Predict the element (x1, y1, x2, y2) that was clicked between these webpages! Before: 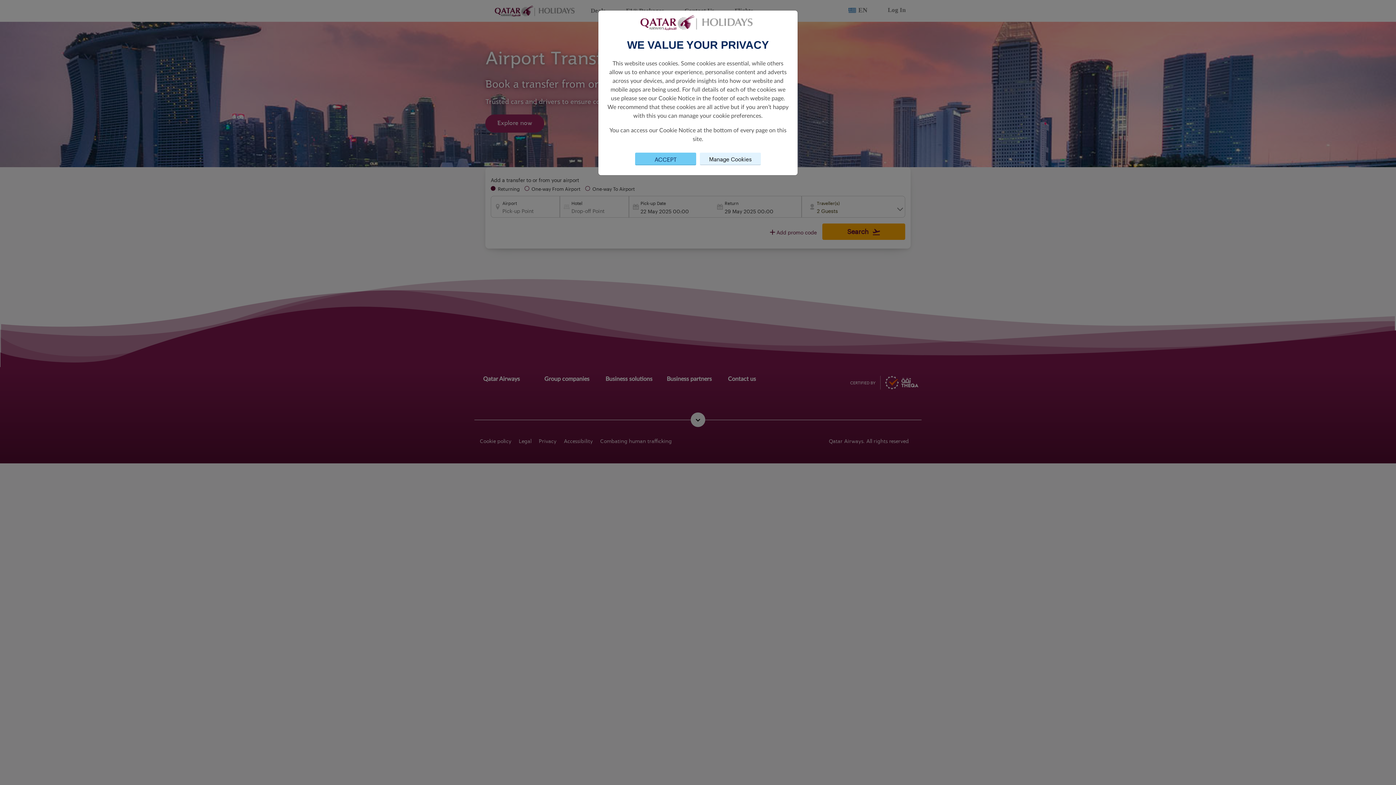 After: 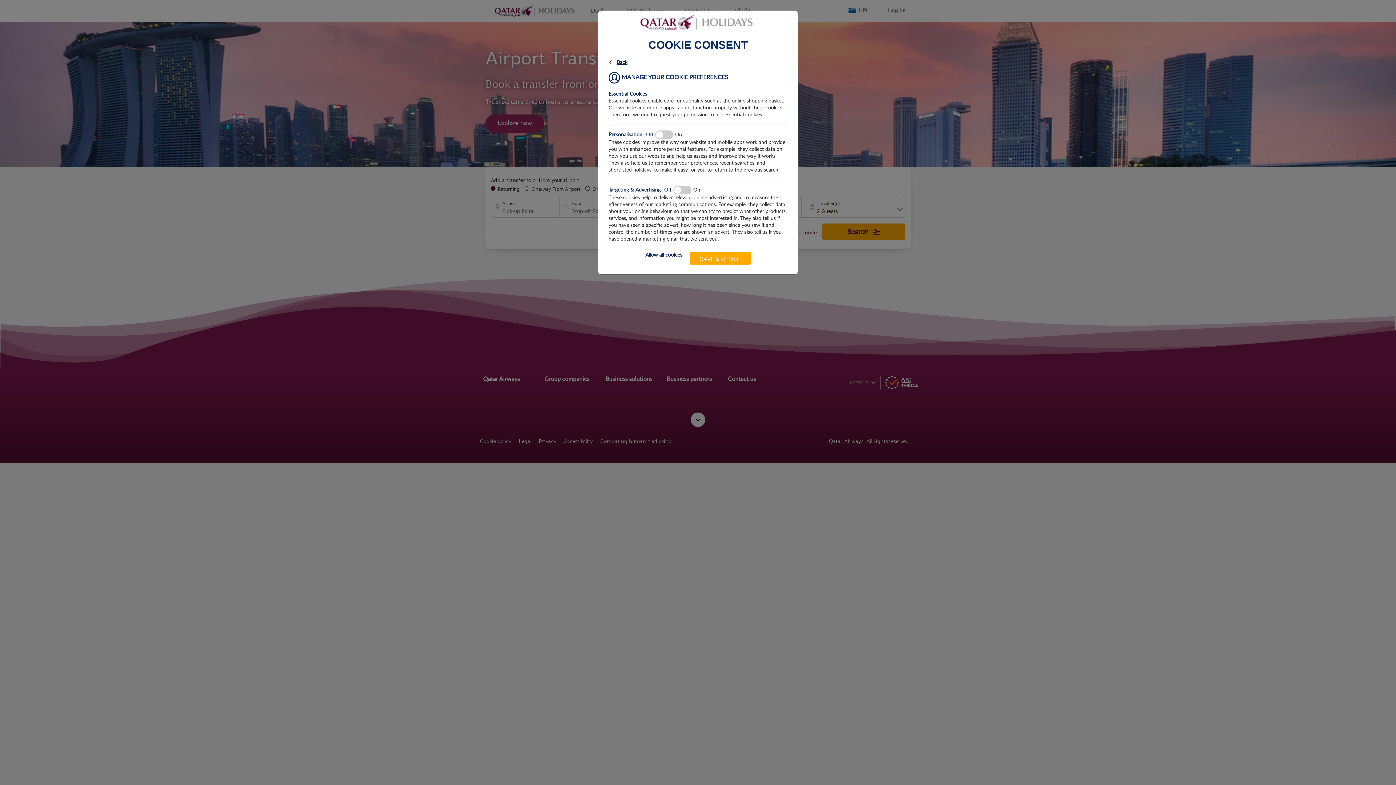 Action: bbox: (700, 152, 761, 165) label: Manage Cookies